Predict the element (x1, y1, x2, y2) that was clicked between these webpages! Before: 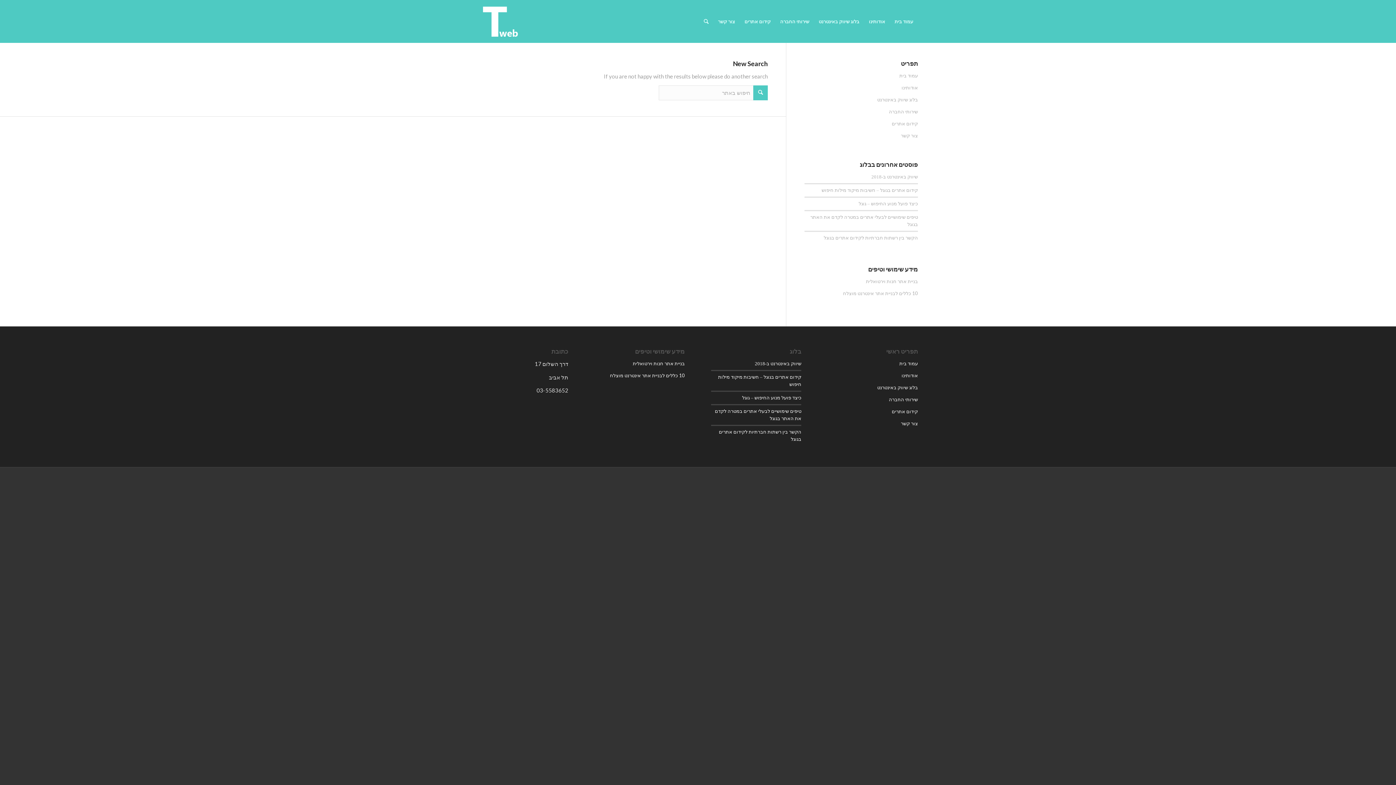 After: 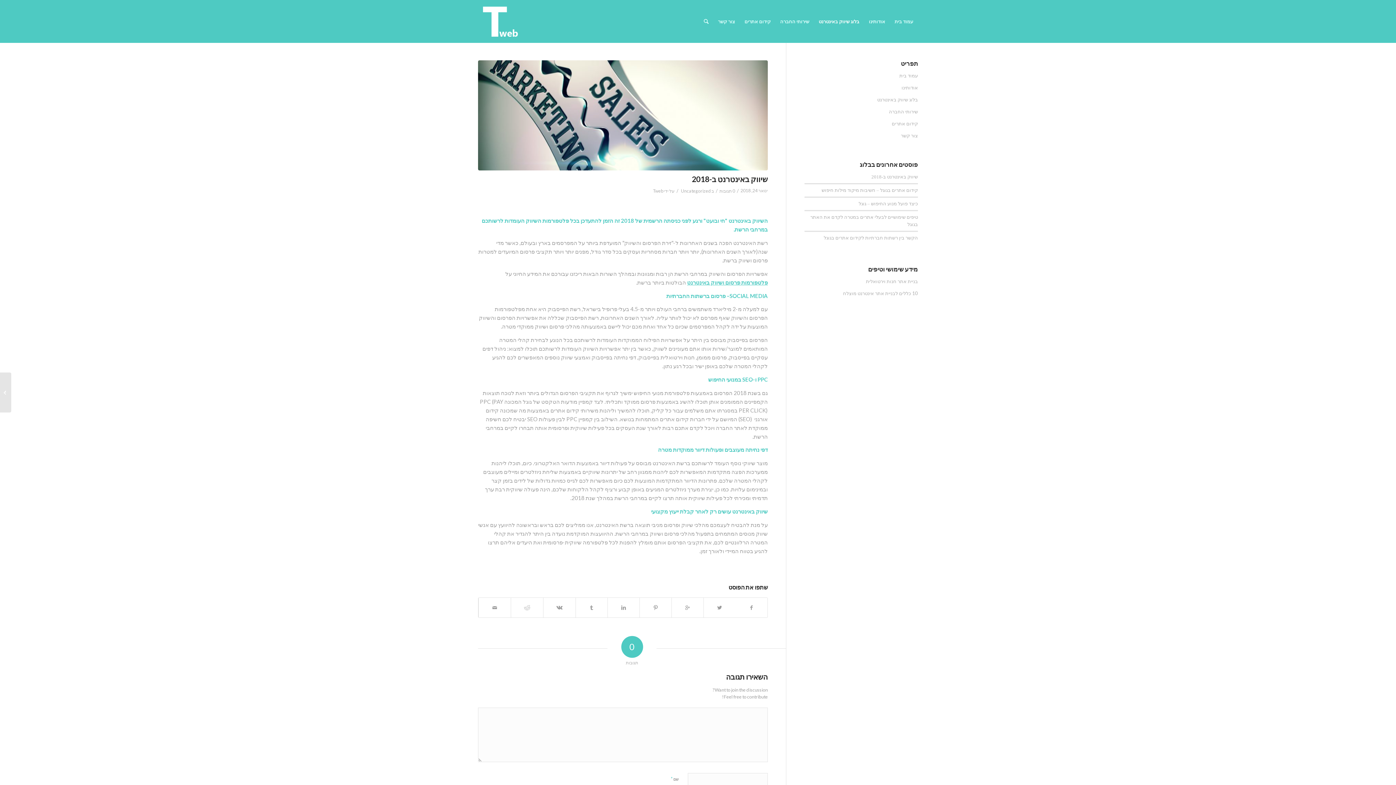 Action: label: שיווק באינטרנט ב-2018 bbox: (755, 361, 801, 366)